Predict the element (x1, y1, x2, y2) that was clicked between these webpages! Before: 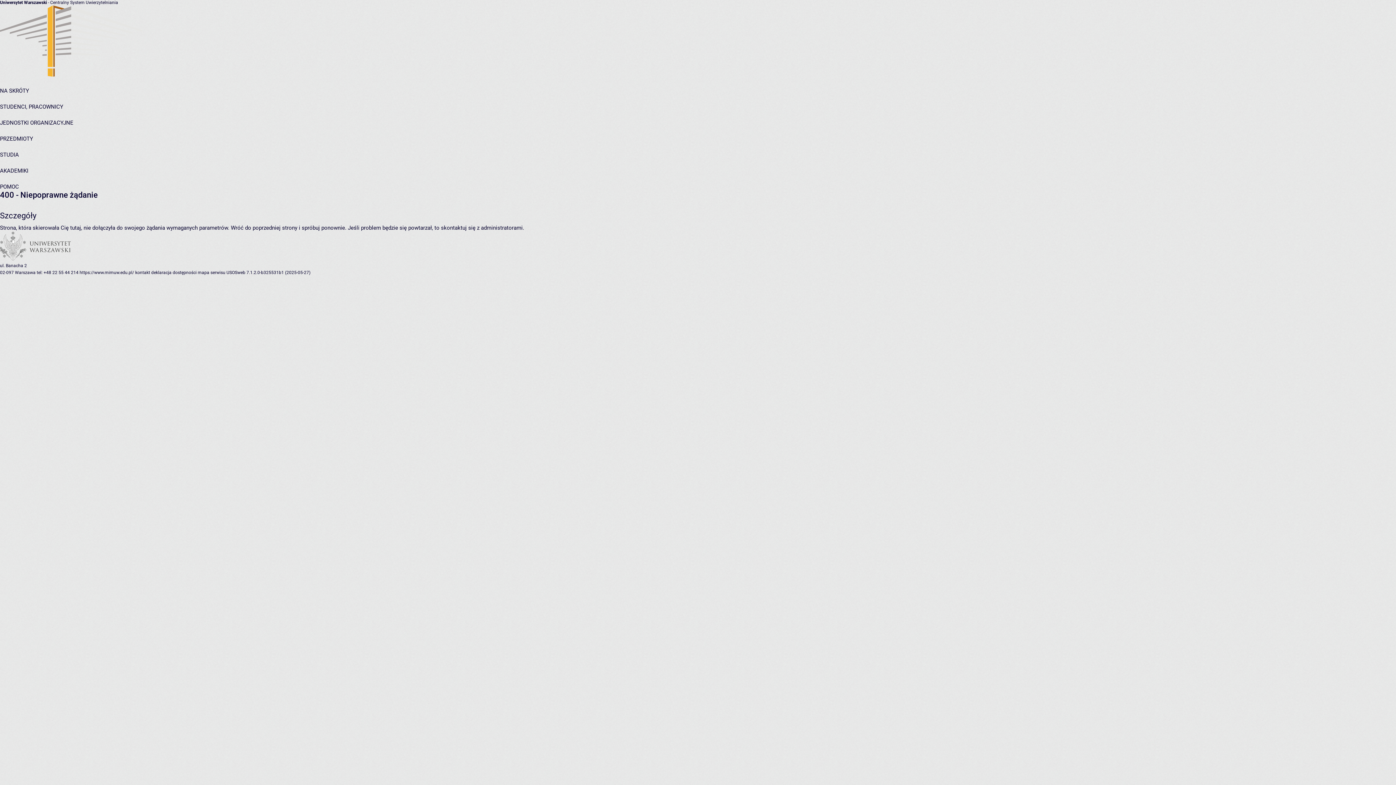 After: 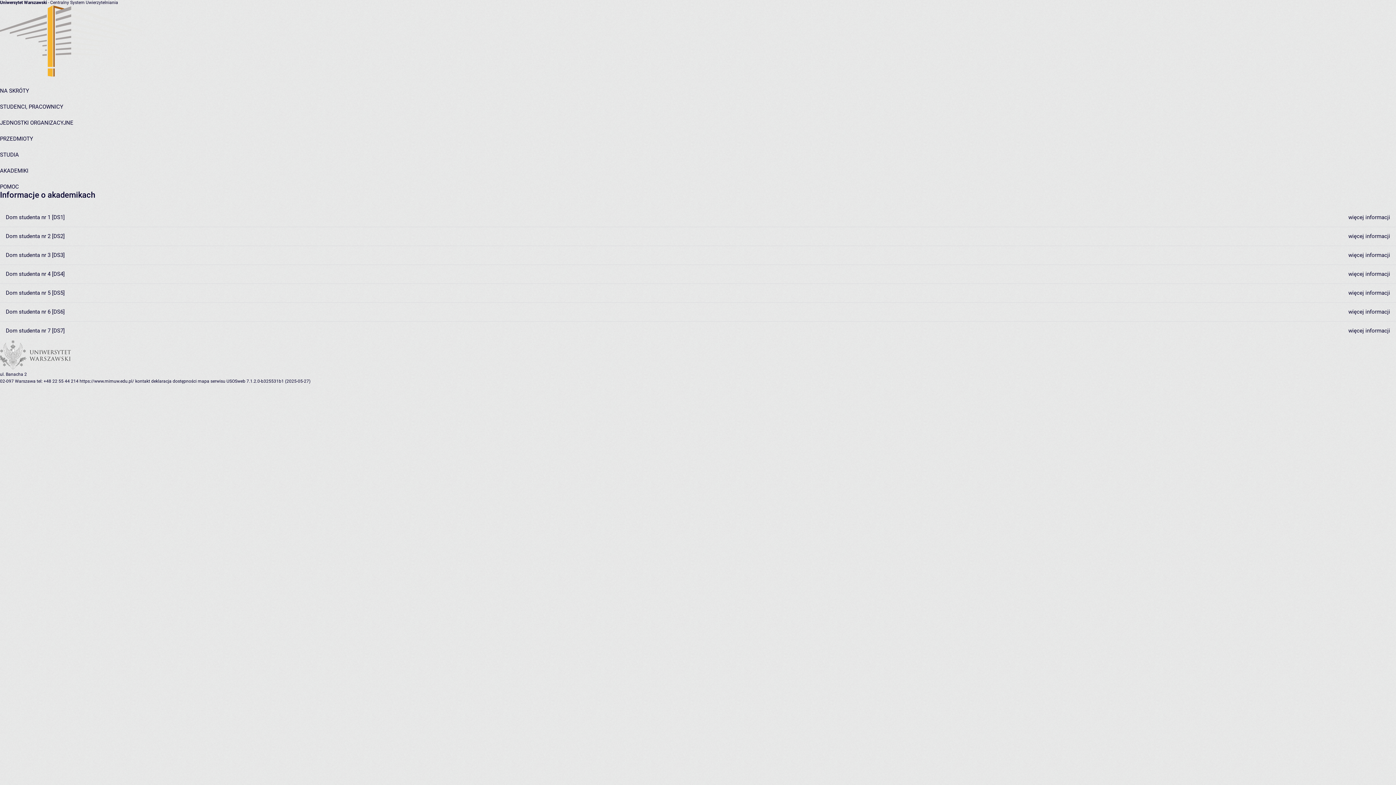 Action: bbox: (0, 167, 28, 174) label: AKADEMIKI